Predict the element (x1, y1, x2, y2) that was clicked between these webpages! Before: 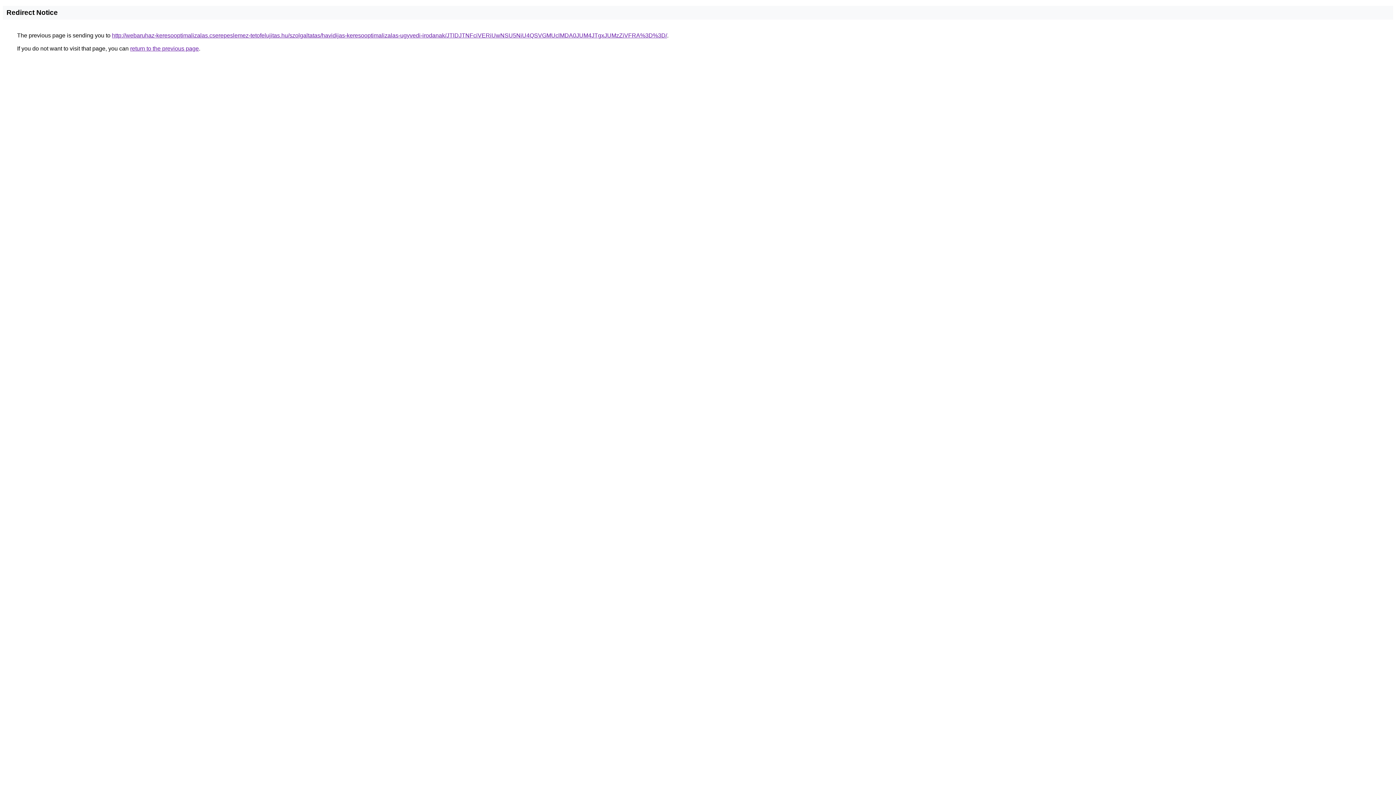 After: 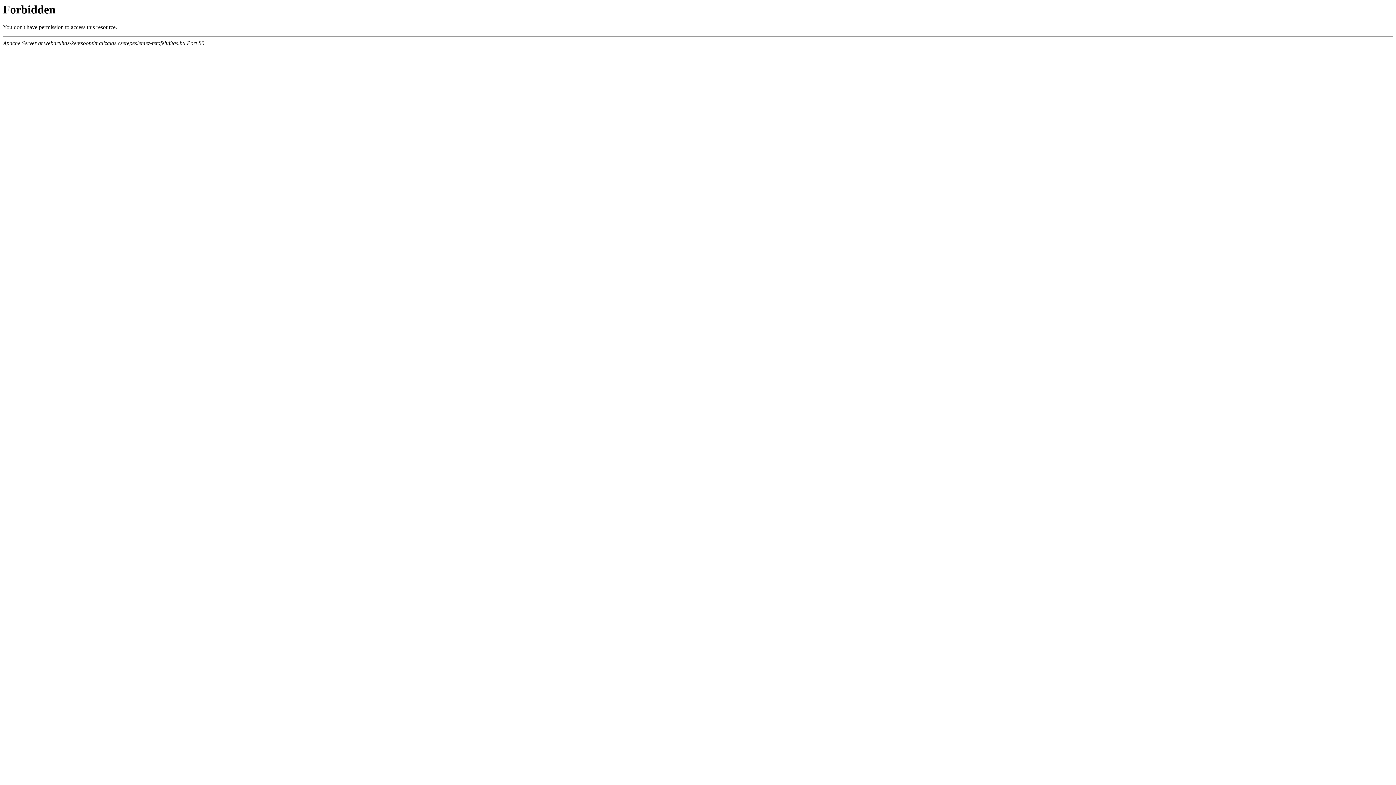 Action: label: http://webaruhaz-keresooptimalizalas.cserepeslemez-tetofelujitas.hu/szolgaltatas/havidijas-keresooptimalizalas-ugyvedi-irodanak/JTlDJTNFciVERiUwNSU5NiU4QSVGMUclMDA0JUM4JTgxJUMzZiVFRA%3D%3D/ bbox: (112, 32, 667, 38)